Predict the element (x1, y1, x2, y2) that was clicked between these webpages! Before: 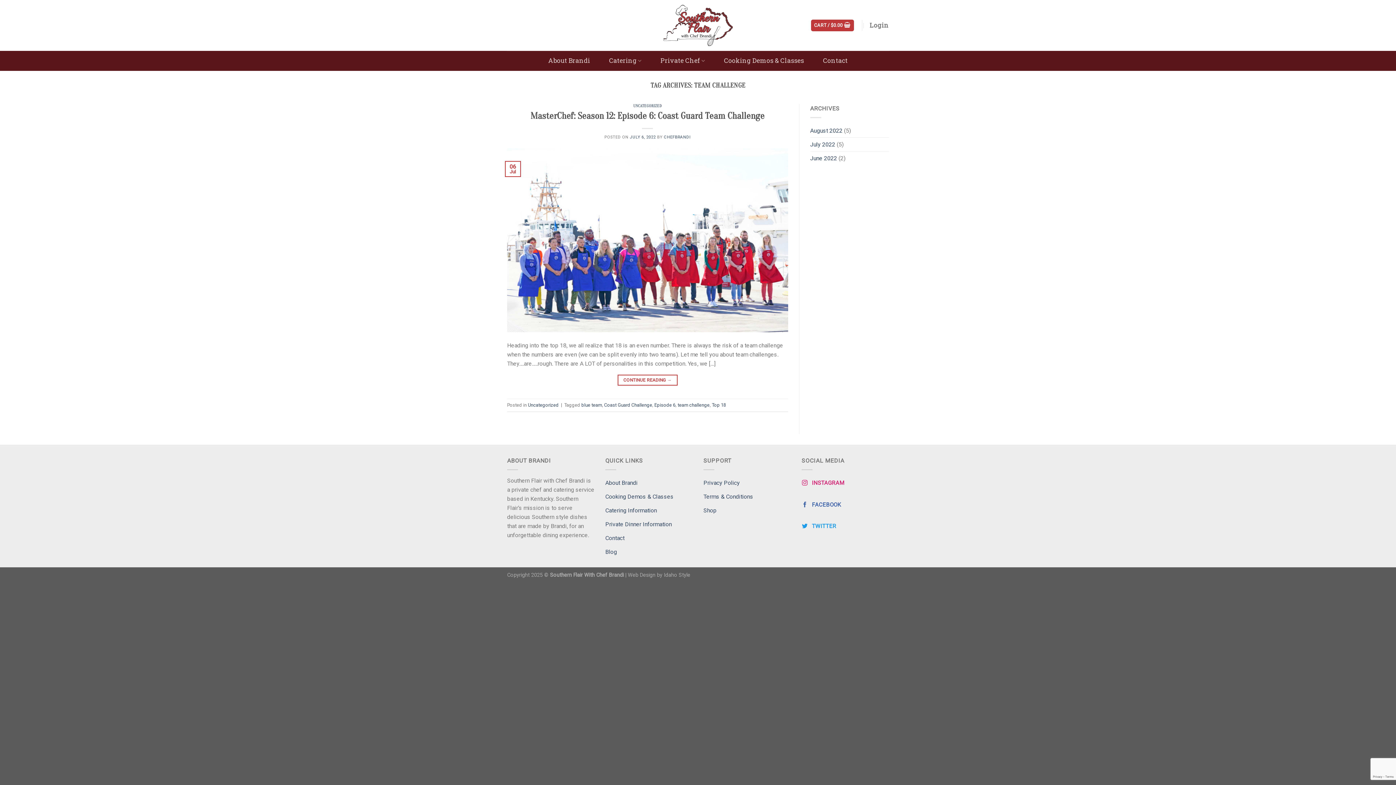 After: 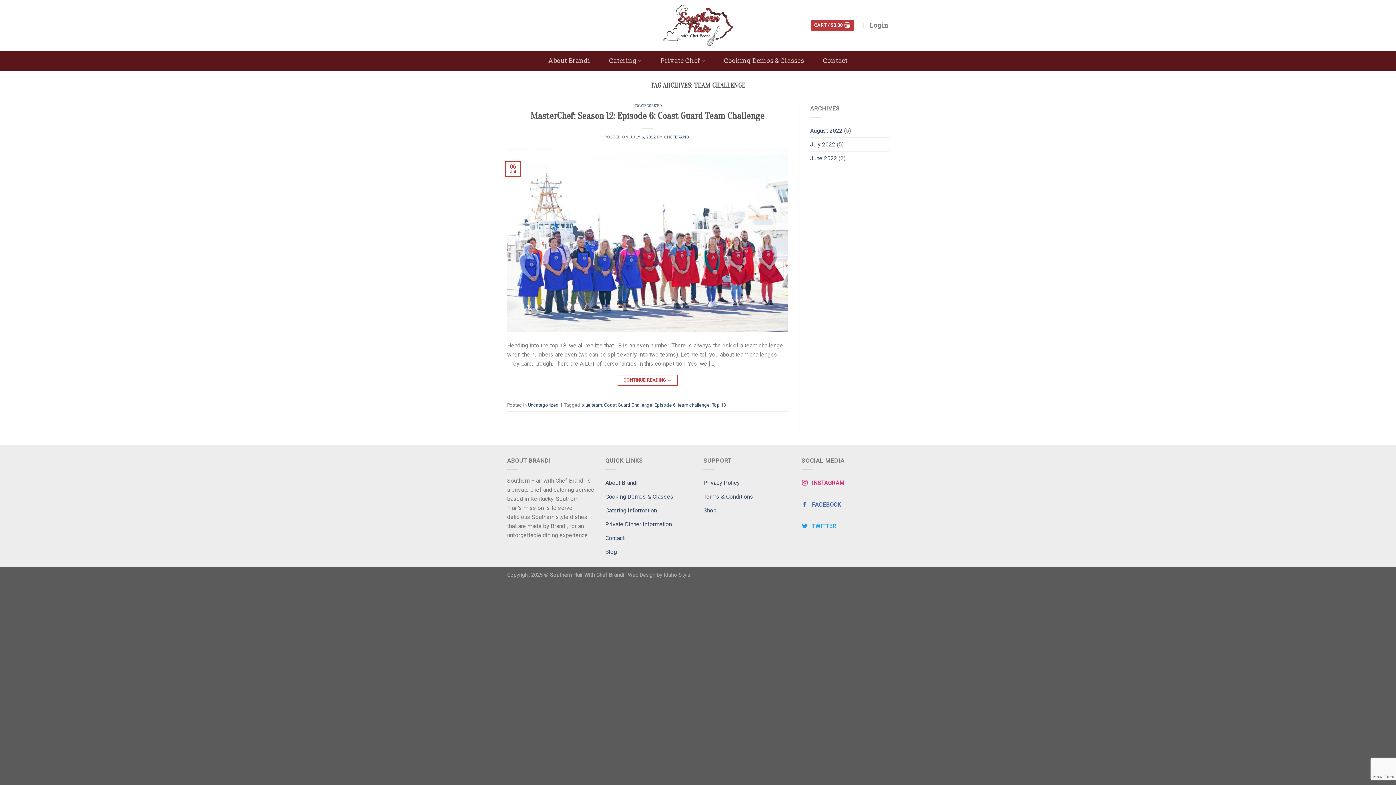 Action: bbox: (801, 498, 842, 512) label:  FACEBOOK